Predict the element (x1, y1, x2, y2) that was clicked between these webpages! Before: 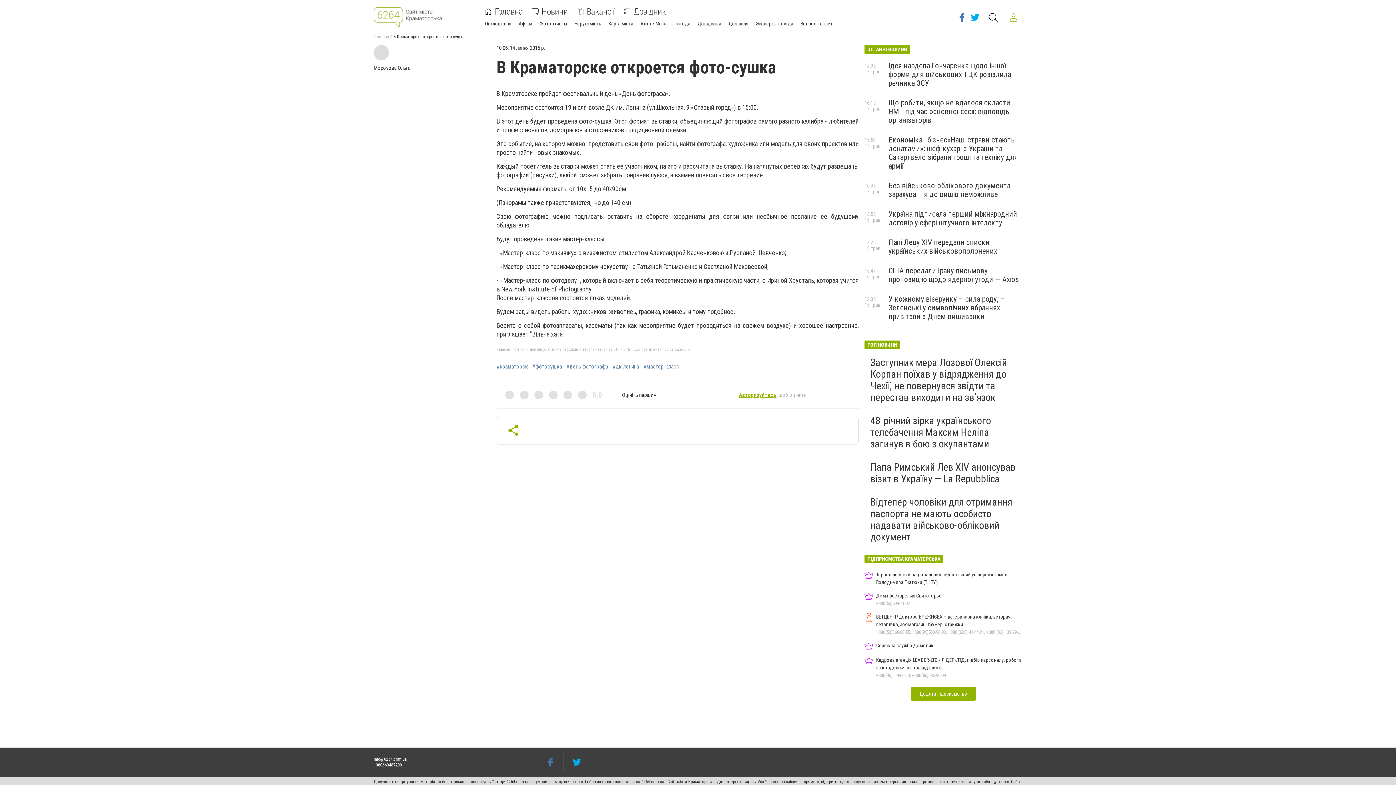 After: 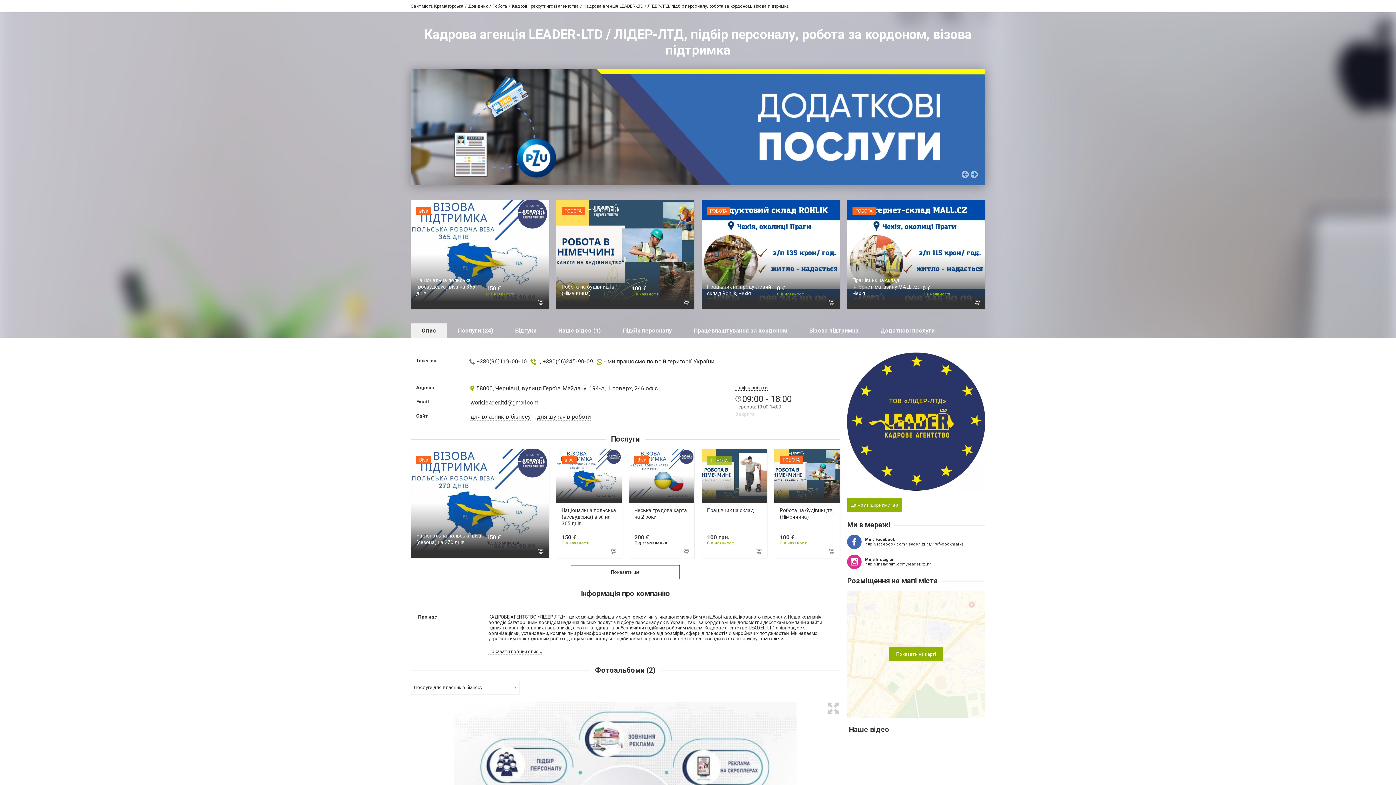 Action: bbox: (864, 656, 1022, 679) label: Кадрова агенція LEADER-LTD / ЛІДЕР-ЛТД, підбір персоналу, робота за кордоном, візова підтримка
+380(96)119-00-10, +380(66)245-90-09